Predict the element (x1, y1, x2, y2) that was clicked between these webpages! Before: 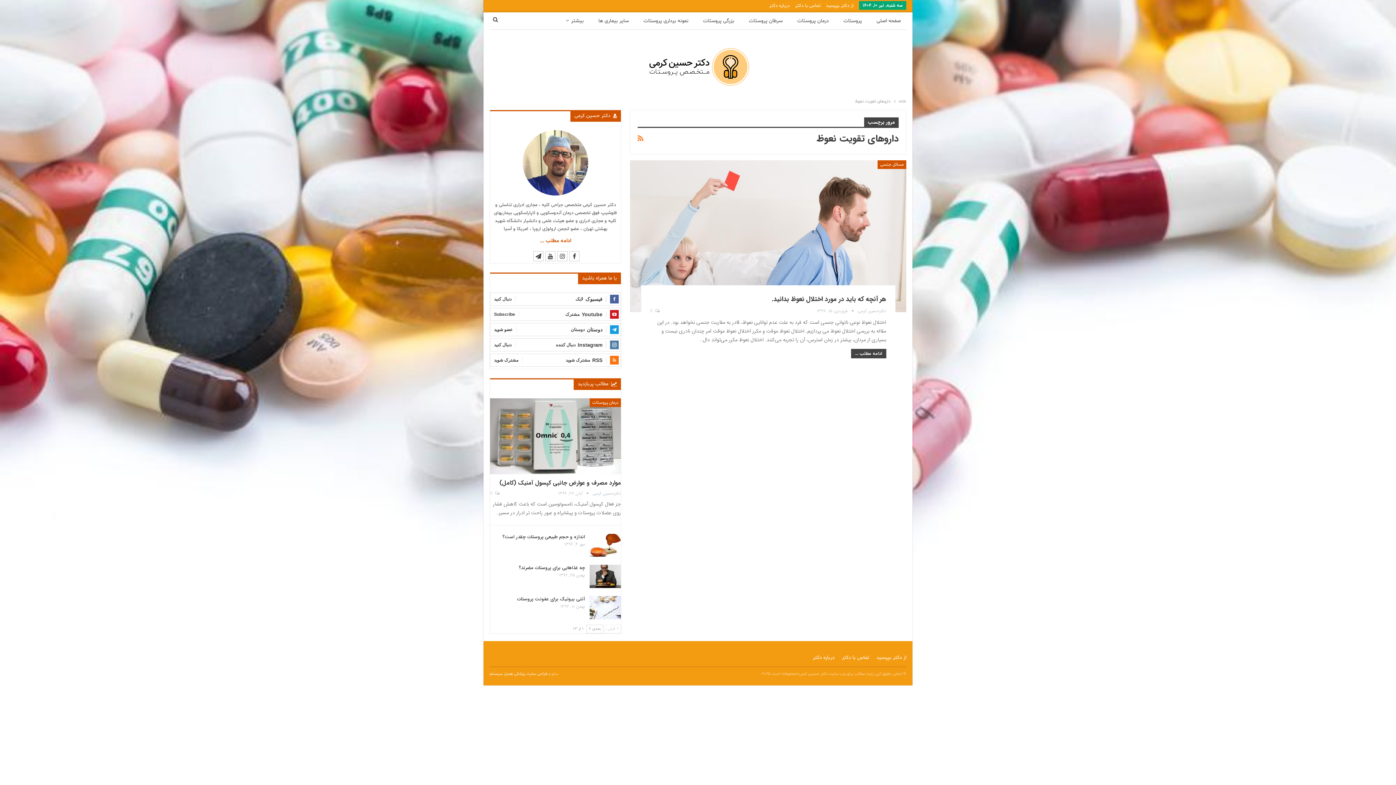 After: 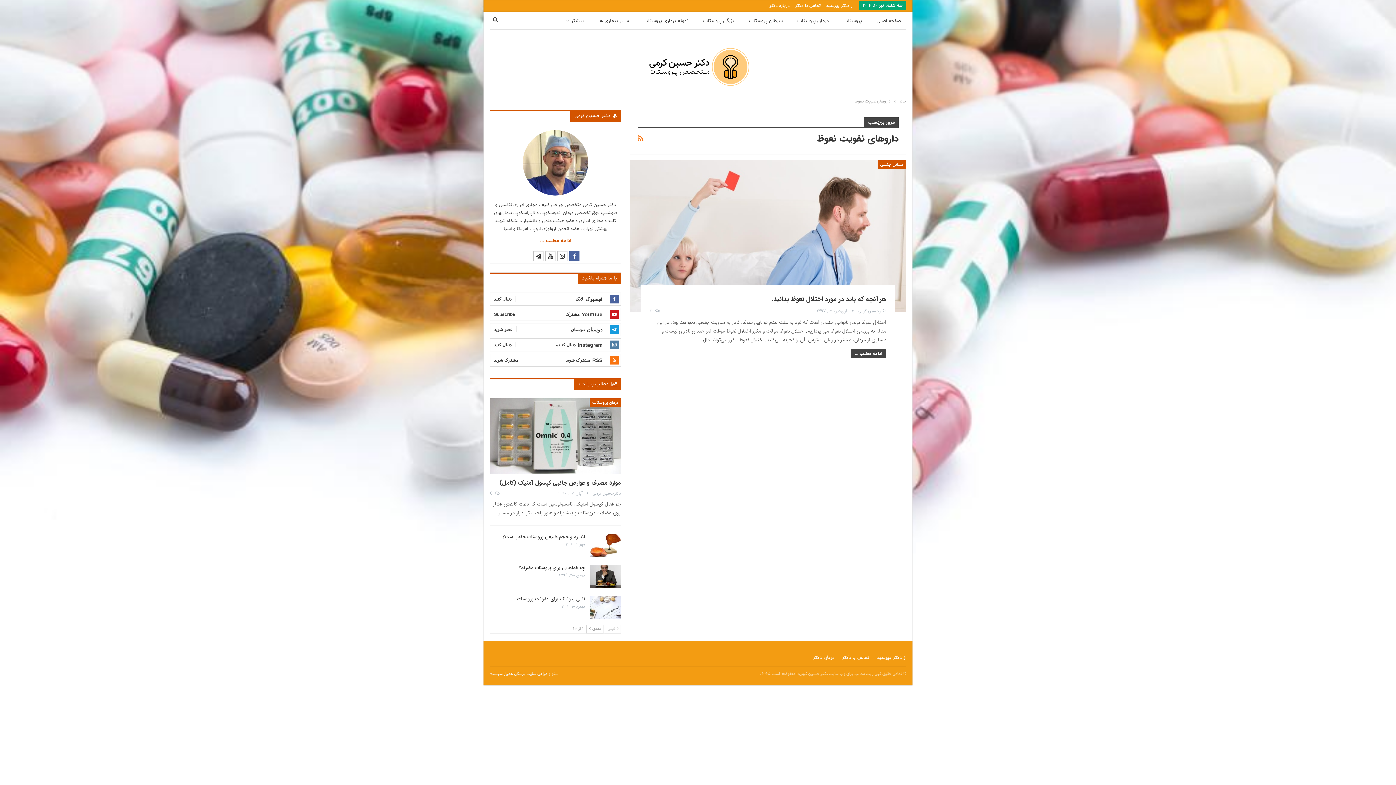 Action: bbox: (569, 251, 579, 261)